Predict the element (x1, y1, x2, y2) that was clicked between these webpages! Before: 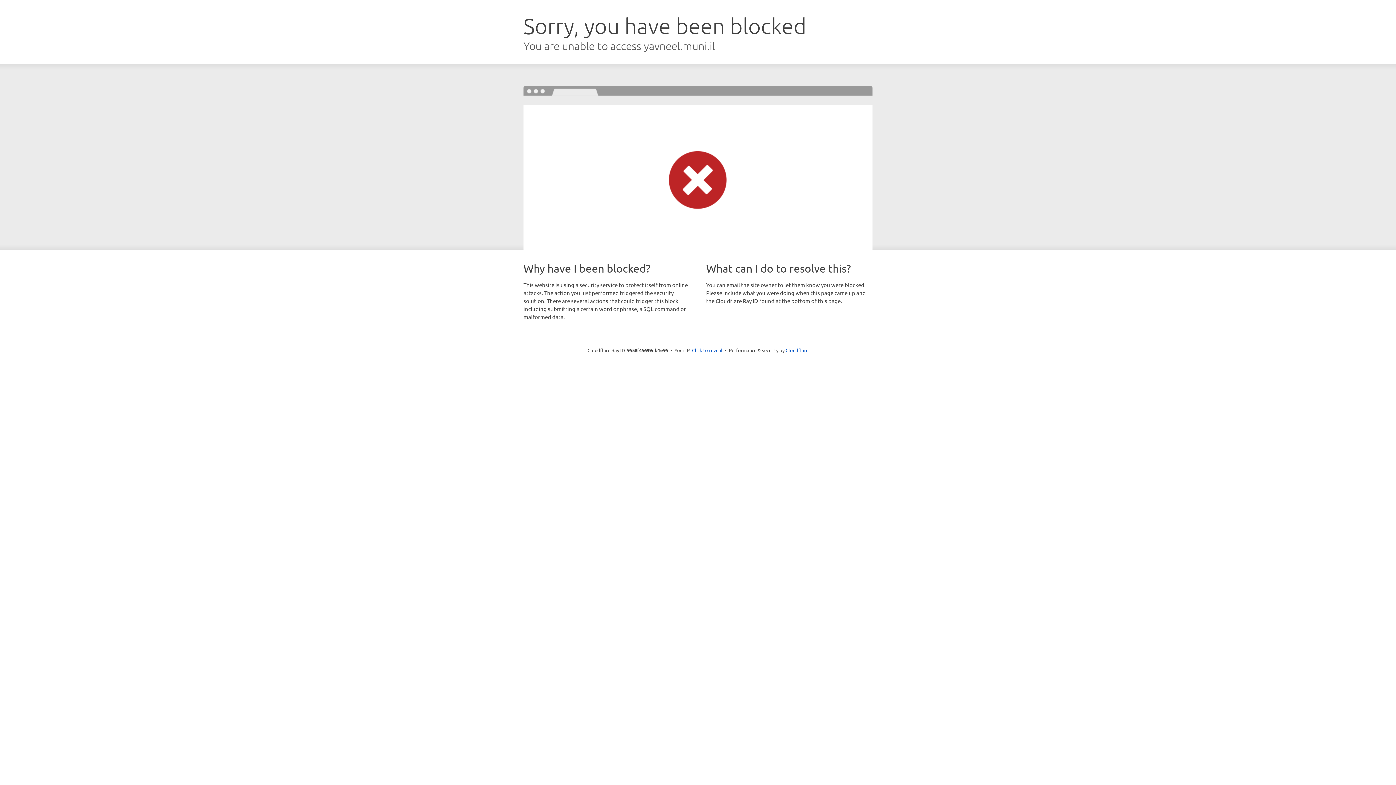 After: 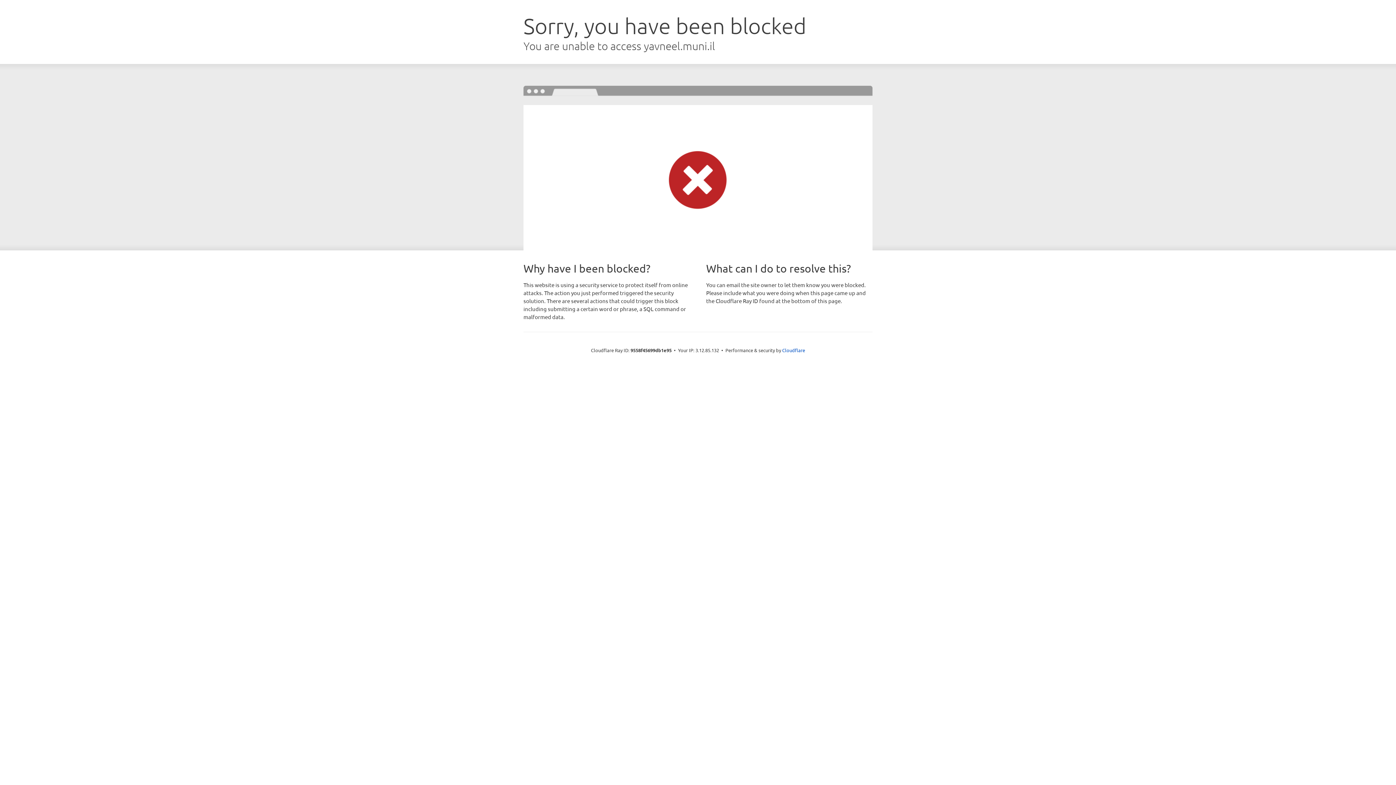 Action: label: Click to reveal bbox: (692, 346, 722, 353)